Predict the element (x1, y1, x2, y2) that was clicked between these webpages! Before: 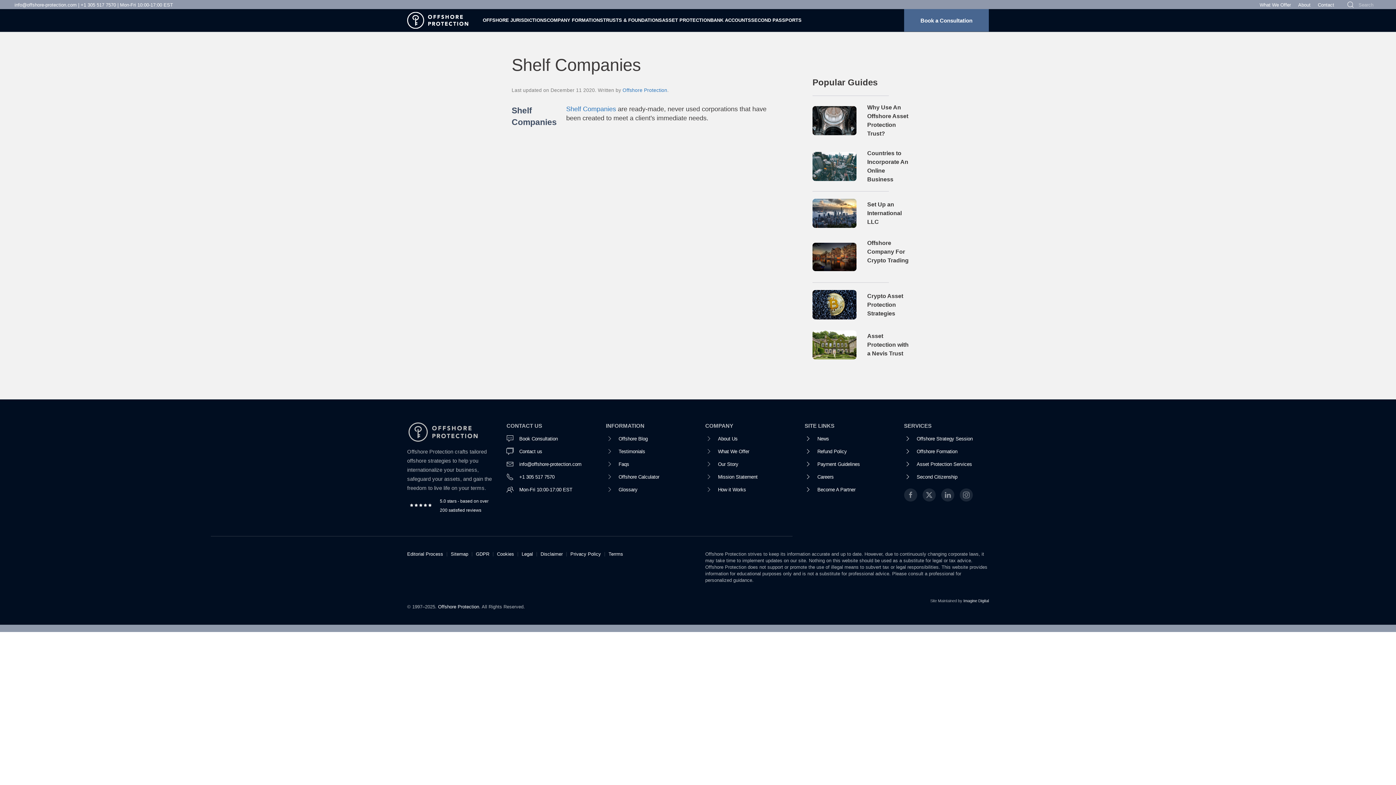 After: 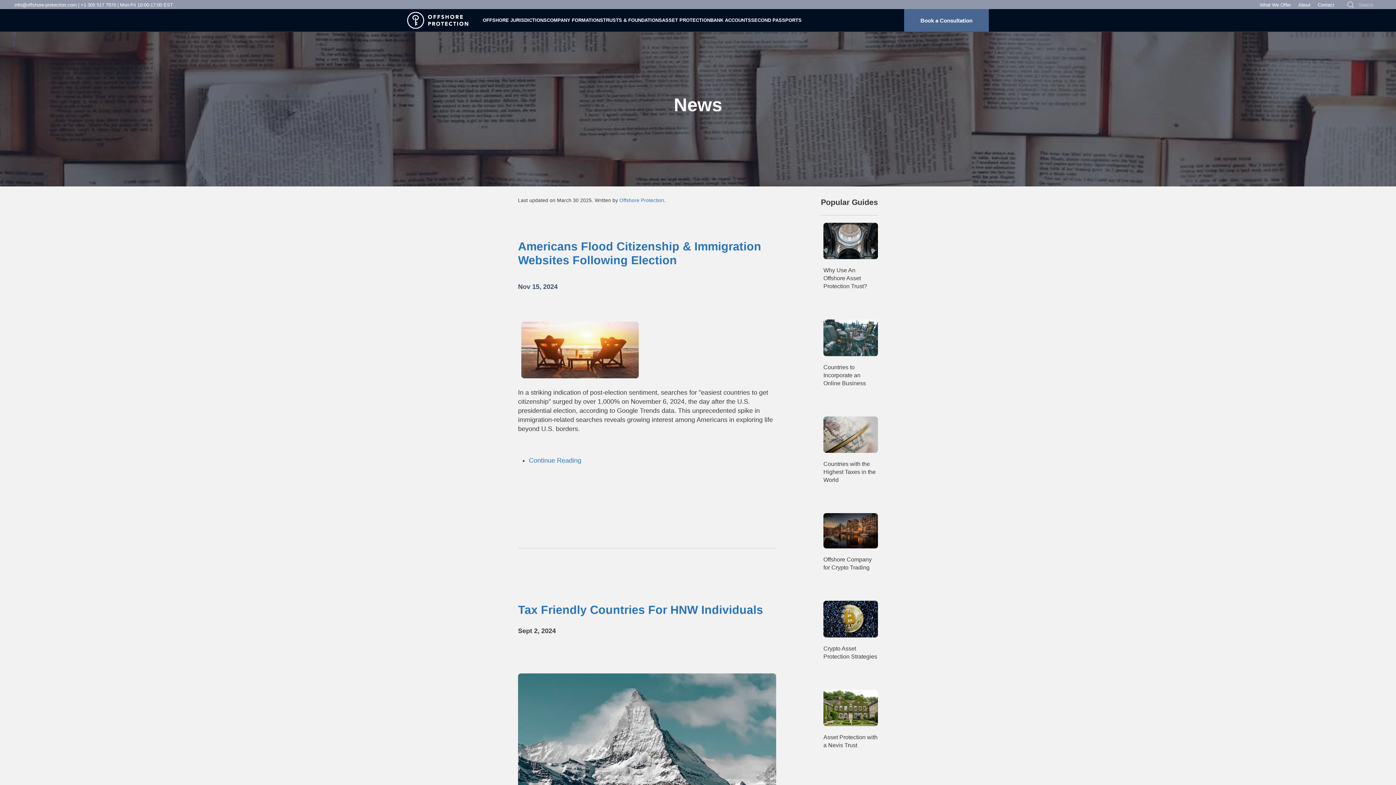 Action: label: News bbox: (817, 436, 829, 441)